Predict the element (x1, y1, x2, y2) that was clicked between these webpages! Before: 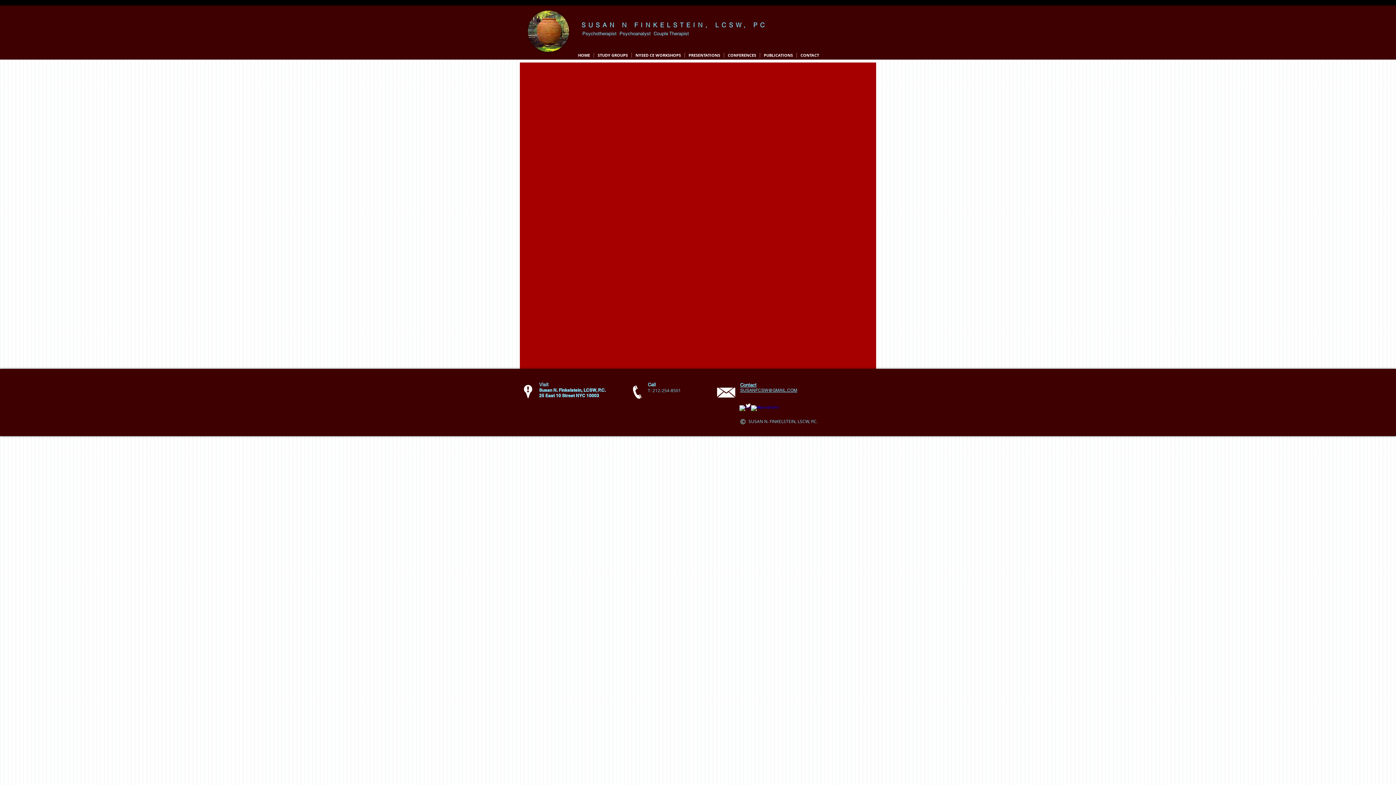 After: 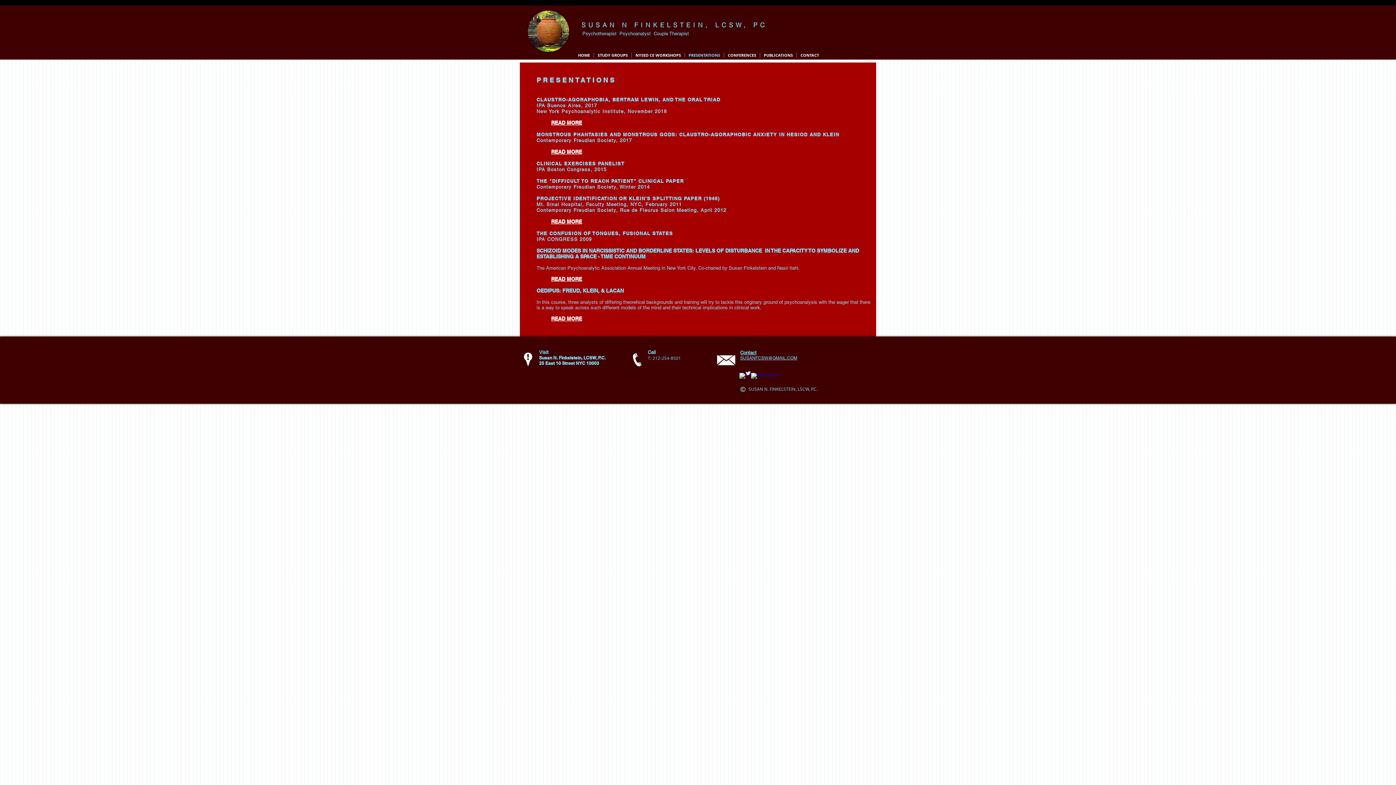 Action: bbox: (685, 52, 724, 57) label: PRESENTATIONS